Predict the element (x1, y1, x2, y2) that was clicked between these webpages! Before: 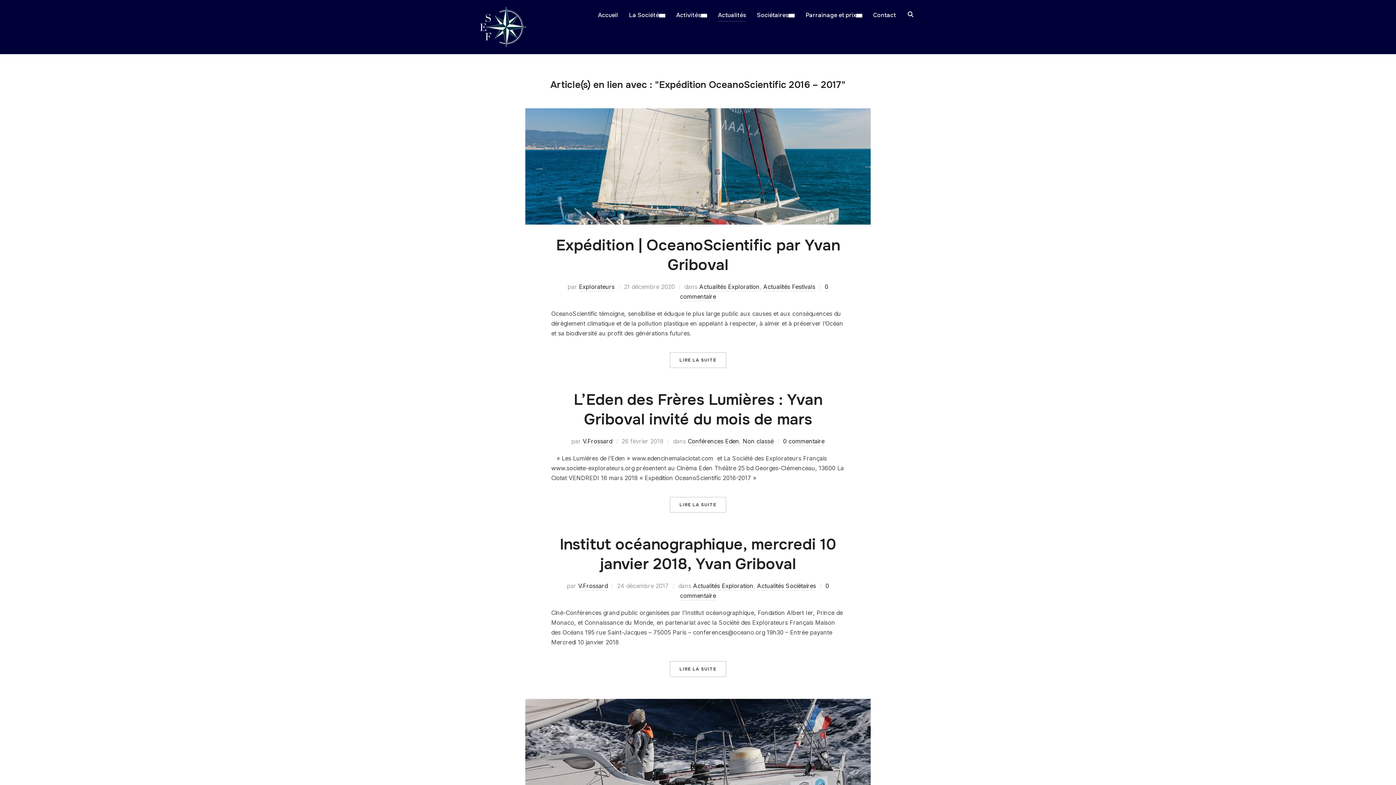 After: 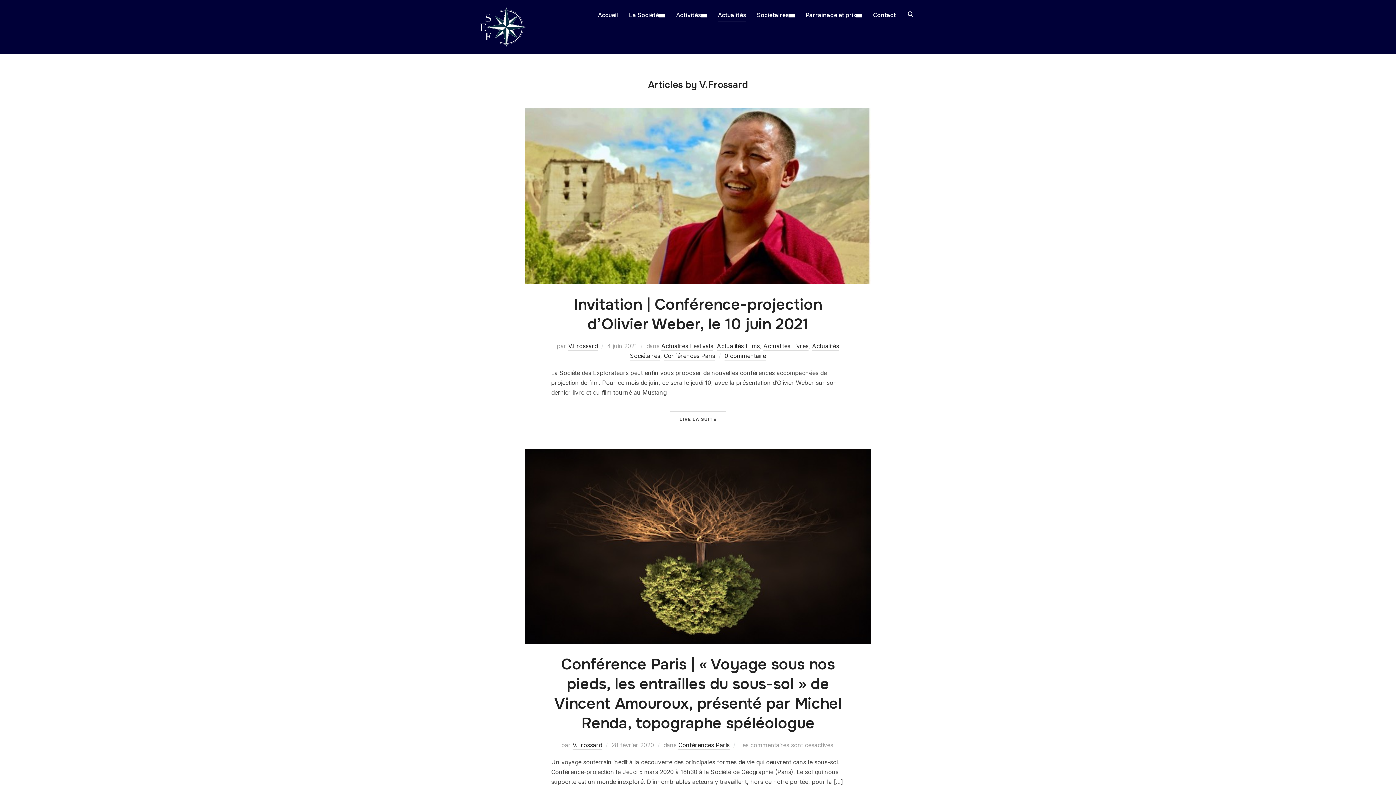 Action: label: V.Frossard bbox: (578, 582, 607, 590)